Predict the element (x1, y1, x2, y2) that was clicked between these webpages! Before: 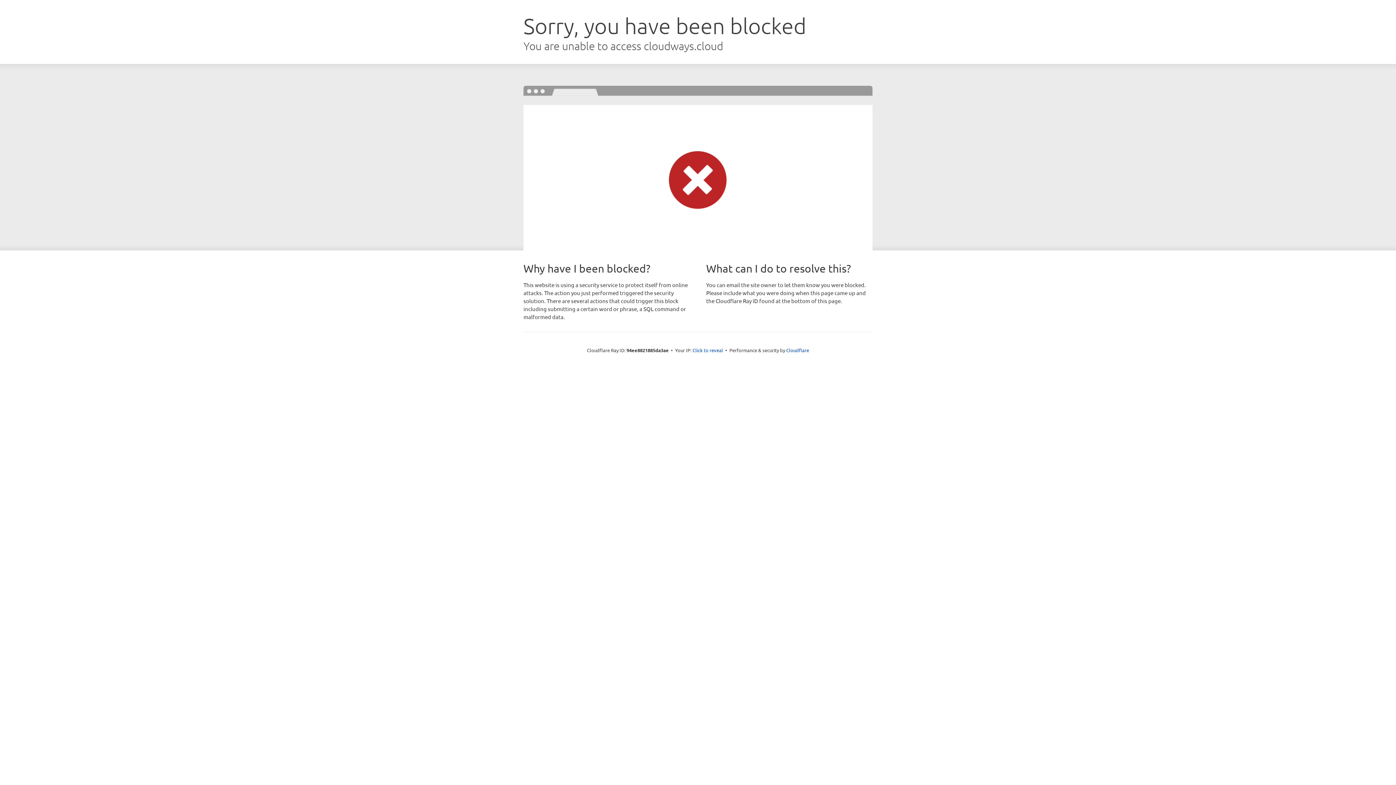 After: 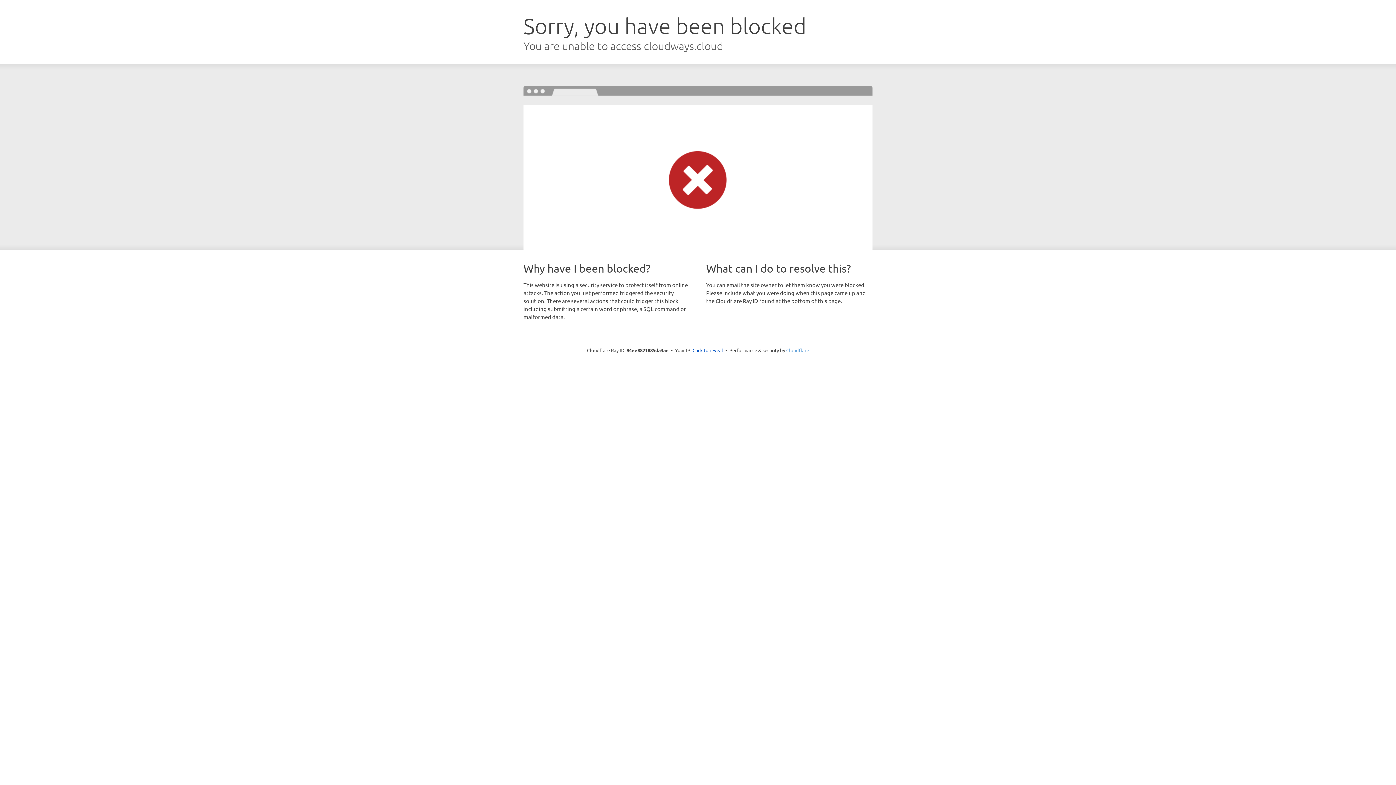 Action: bbox: (786, 347, 809, 353) label: Cloudflare